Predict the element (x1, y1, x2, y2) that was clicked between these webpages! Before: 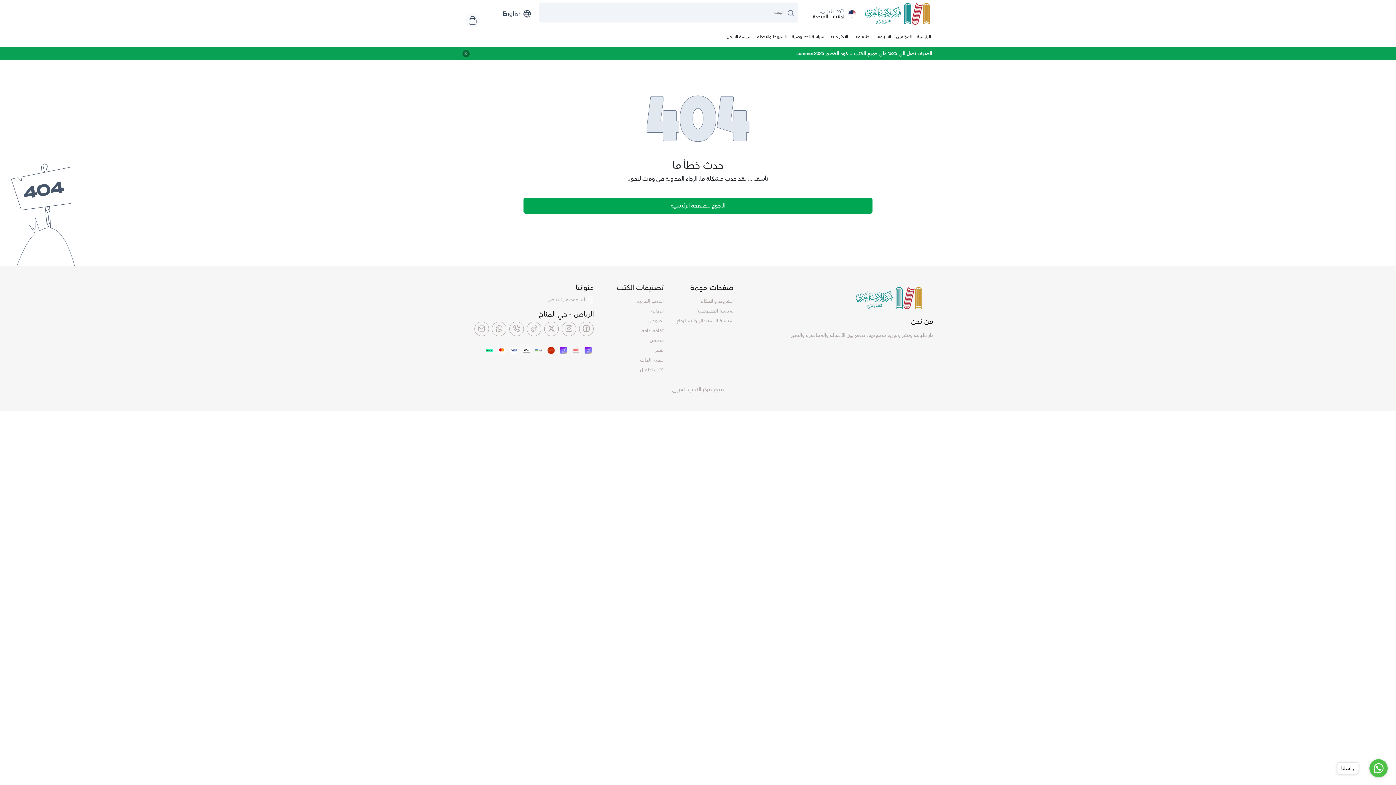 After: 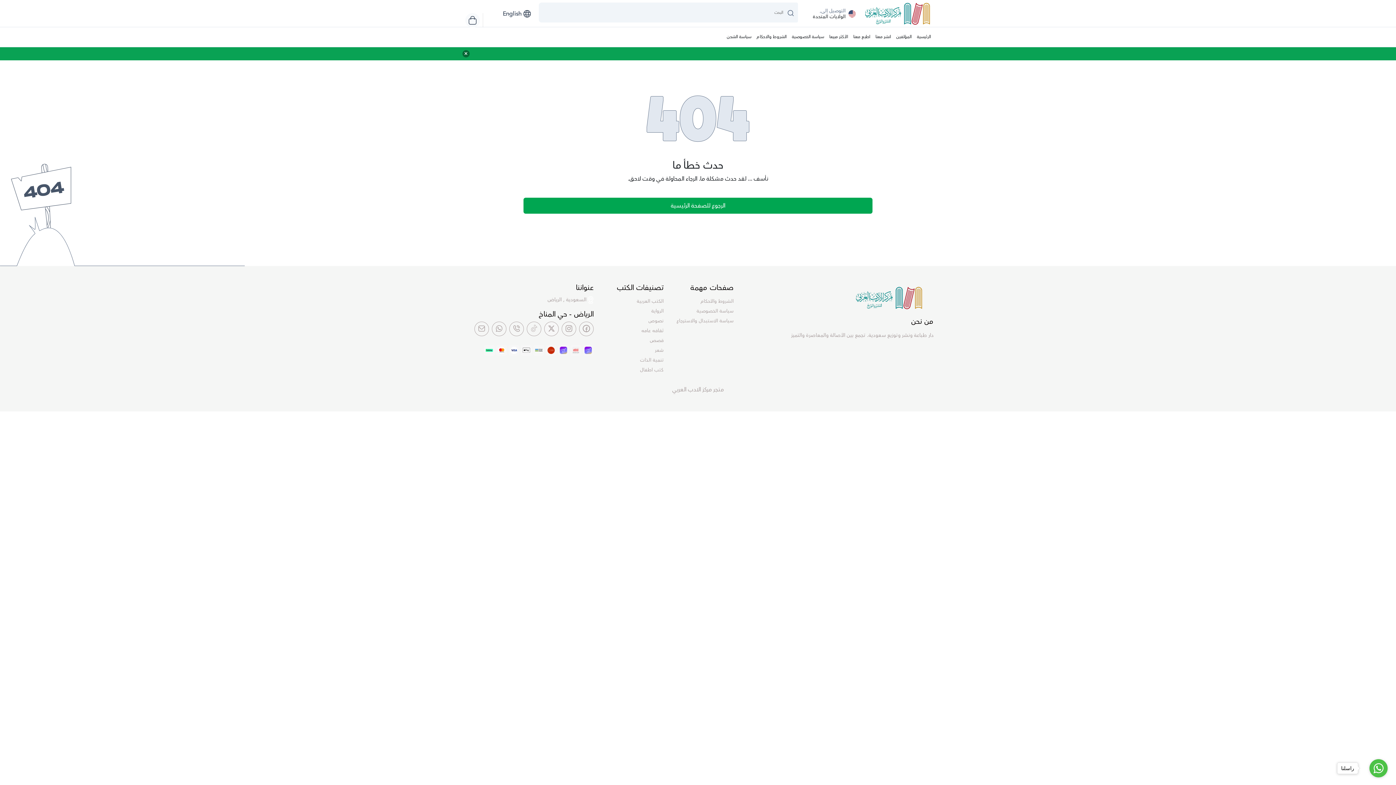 Action: bbox: (544, 321, 558, 336) label: Twitter